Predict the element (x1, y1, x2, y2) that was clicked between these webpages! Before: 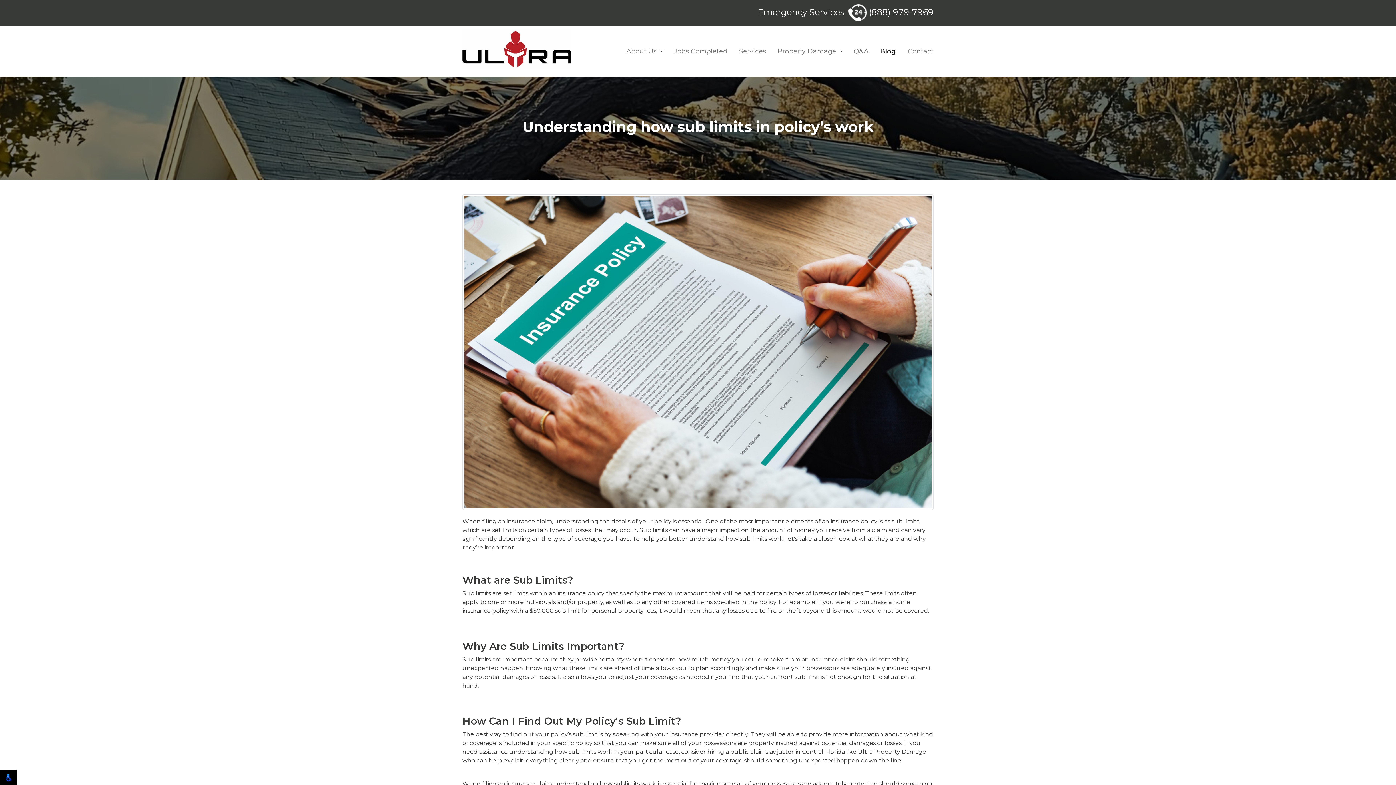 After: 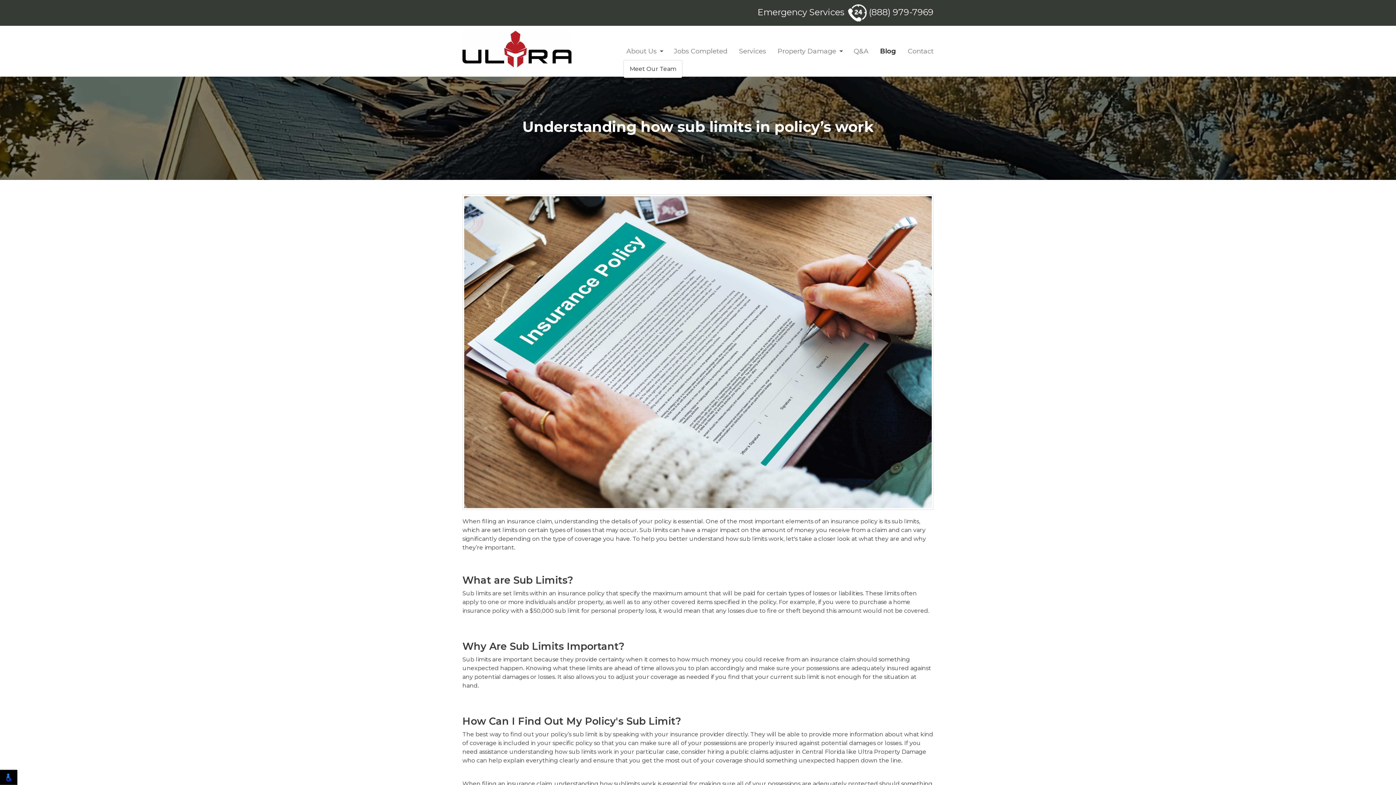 Action: bbox: (658, 43, 665, 59)